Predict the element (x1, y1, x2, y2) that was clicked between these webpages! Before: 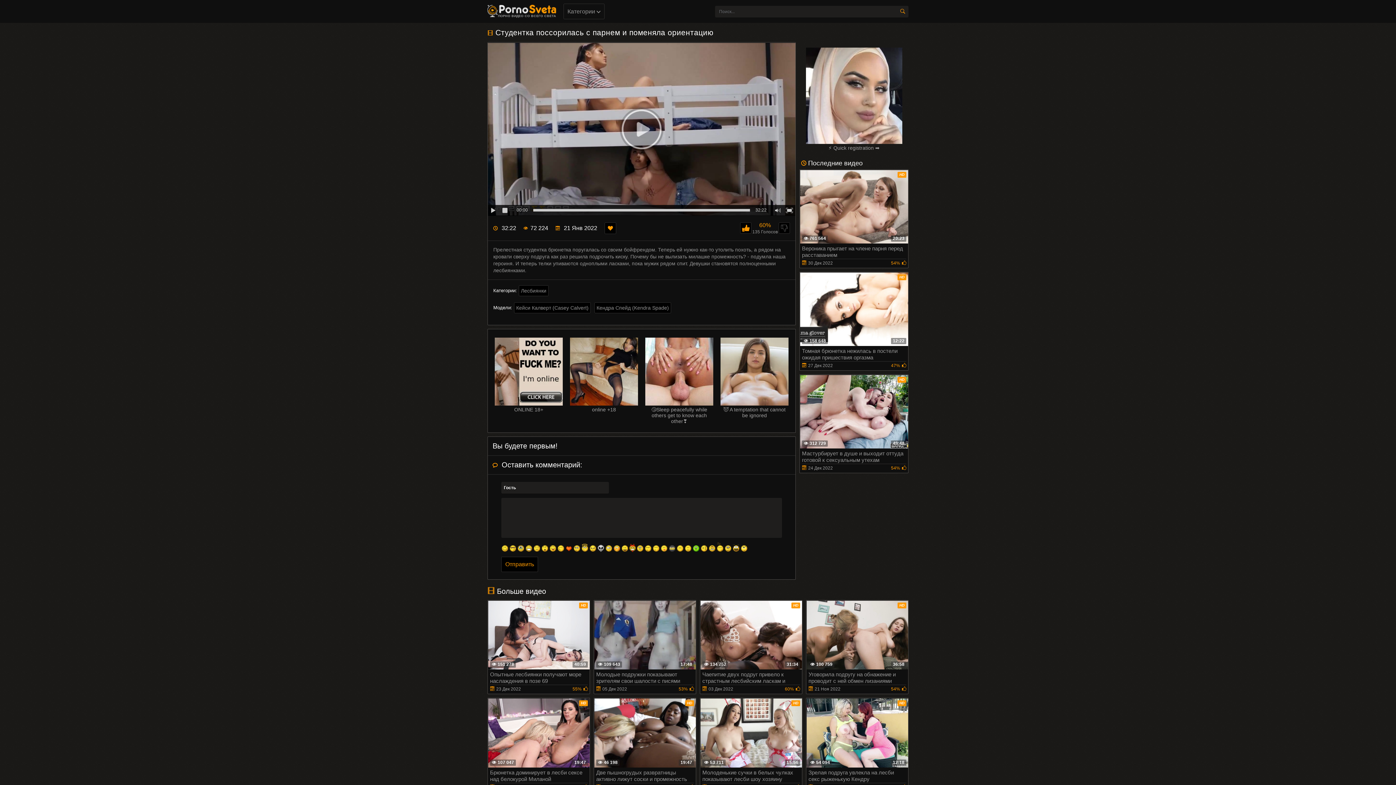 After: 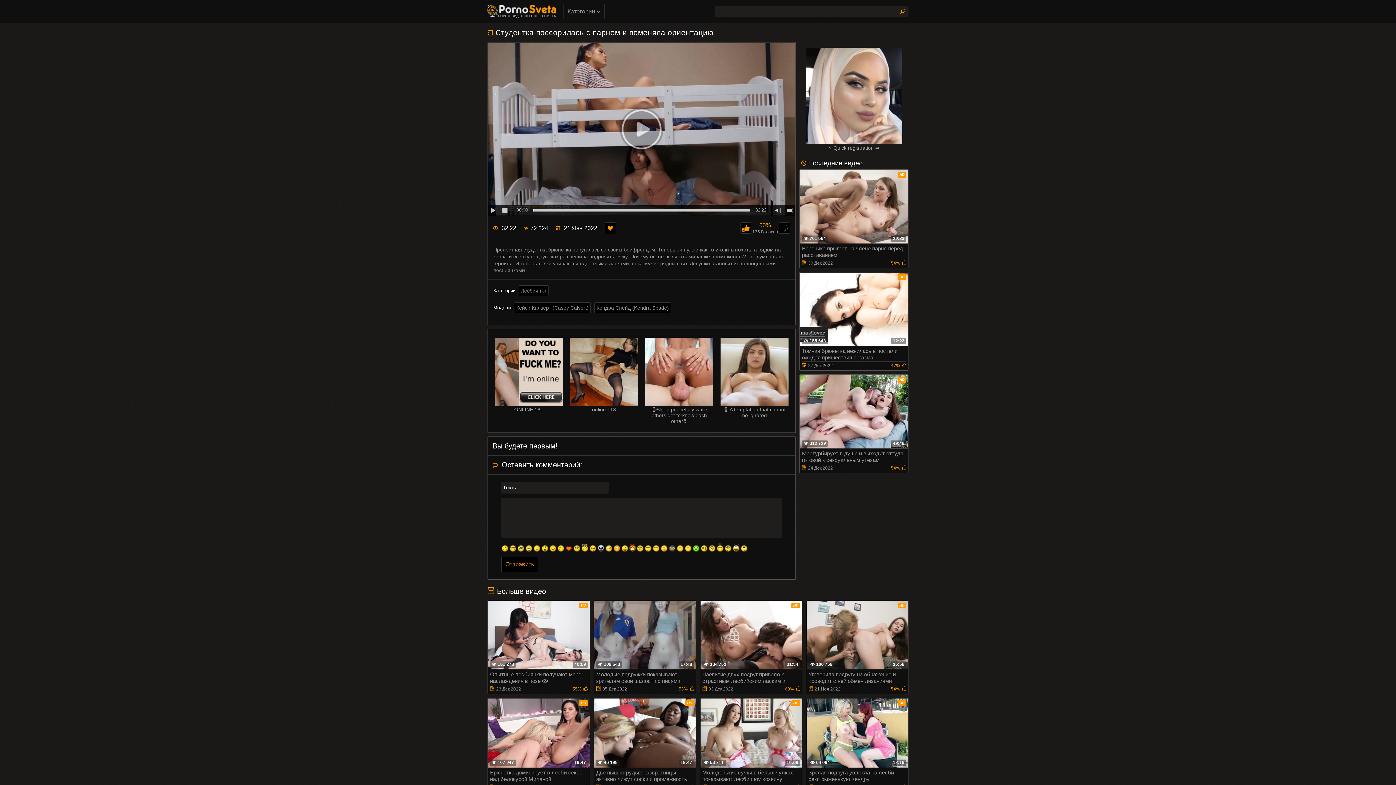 Action: bbox: (897, 5, 908, 17)